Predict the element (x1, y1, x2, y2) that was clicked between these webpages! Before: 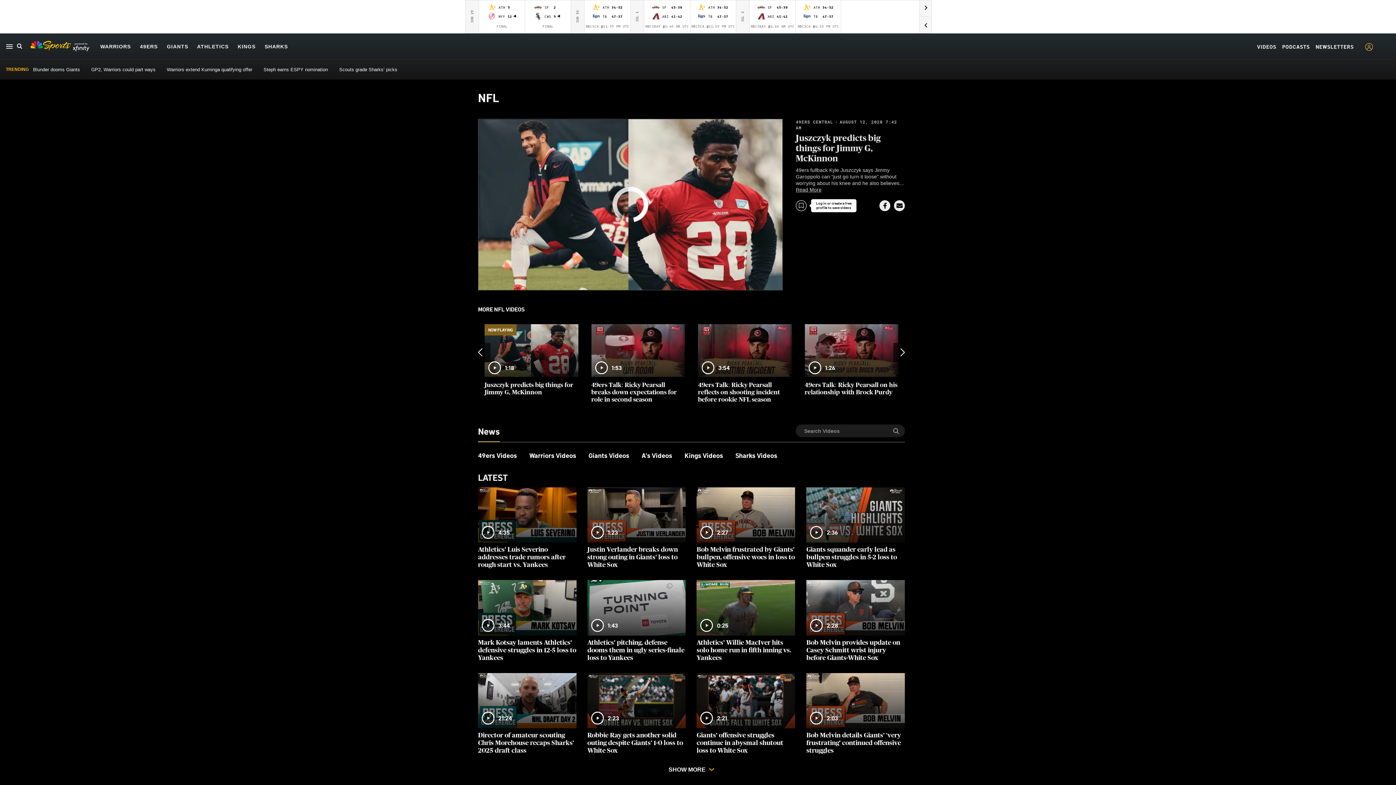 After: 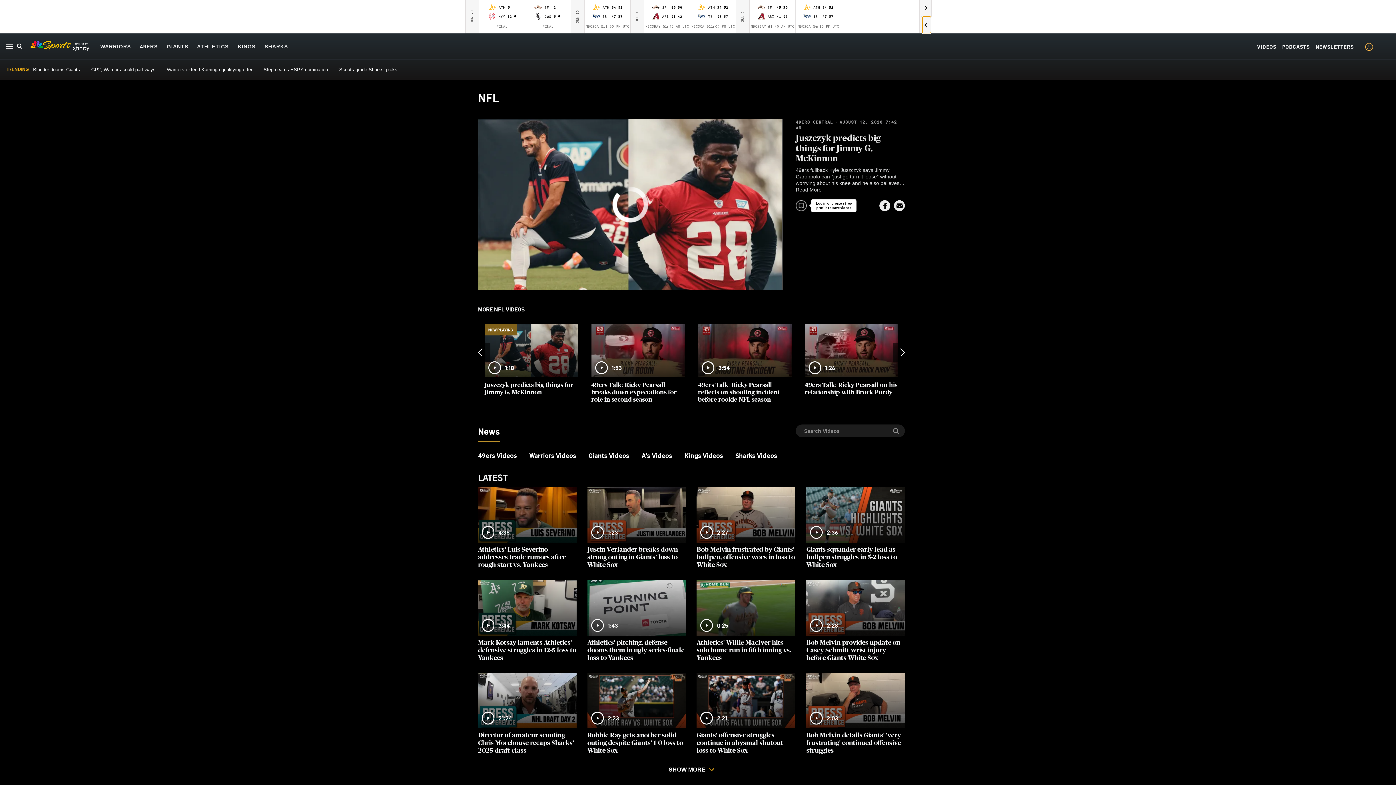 Action: label: Previous bbox: (922, 16, 931, 33)